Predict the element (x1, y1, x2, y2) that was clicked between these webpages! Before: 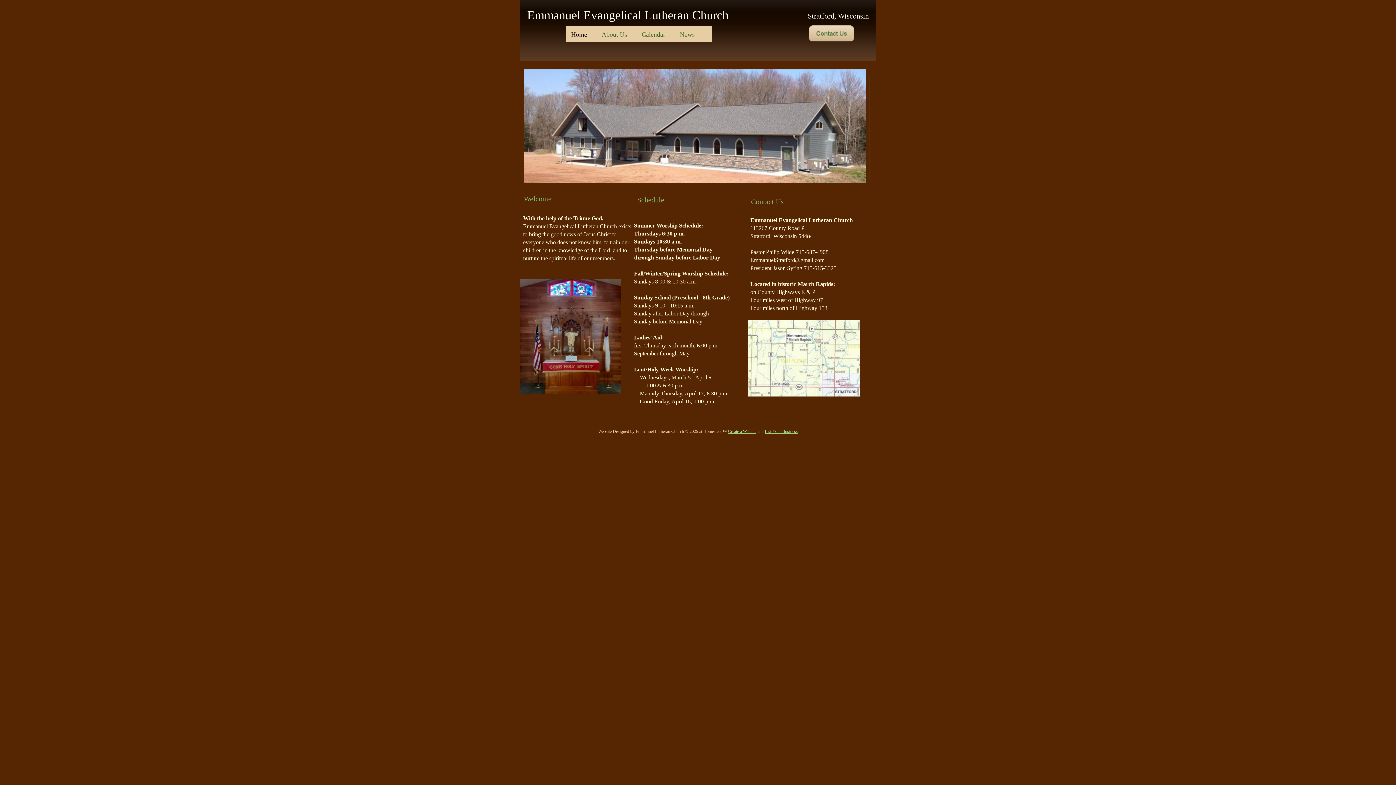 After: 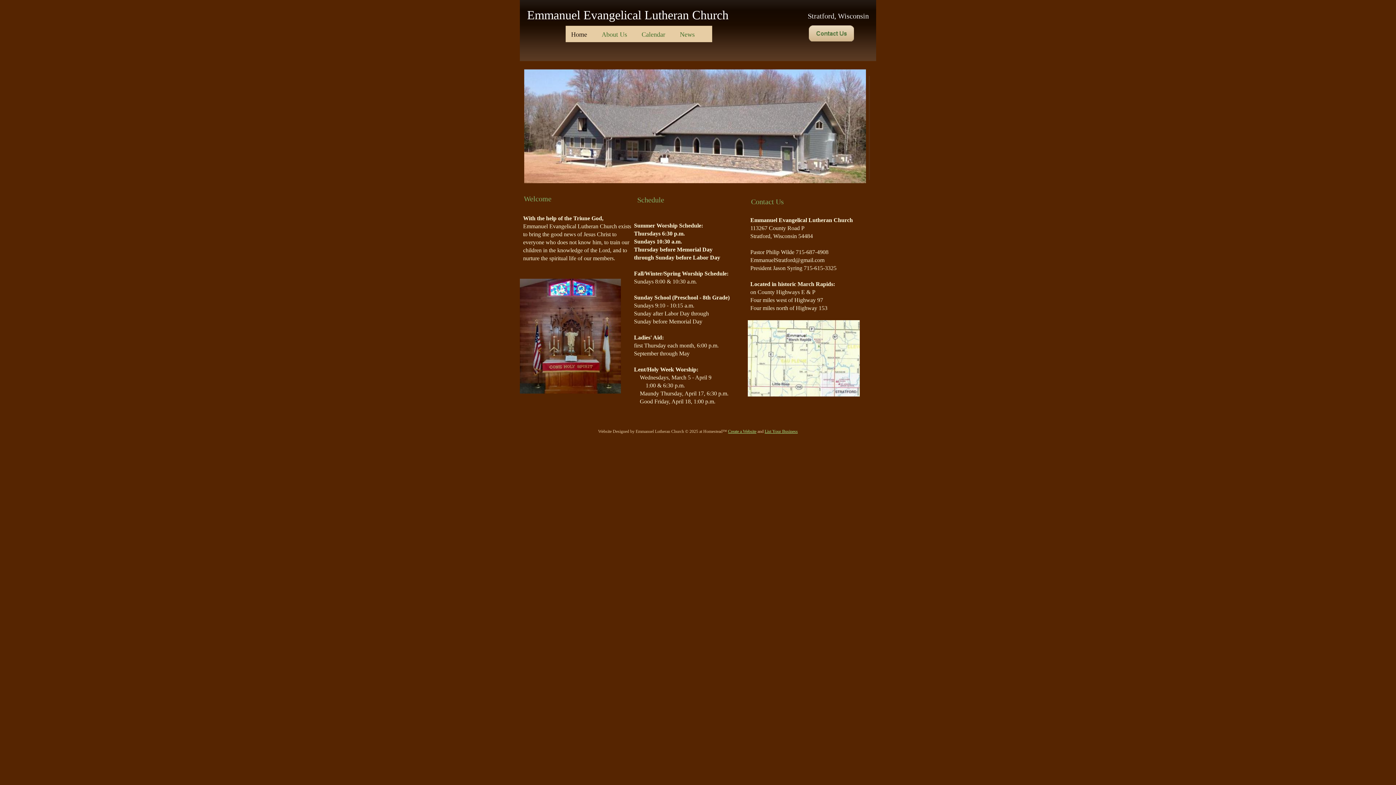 Action: label: List Your Business bbox: (764, 429, 798, 434)